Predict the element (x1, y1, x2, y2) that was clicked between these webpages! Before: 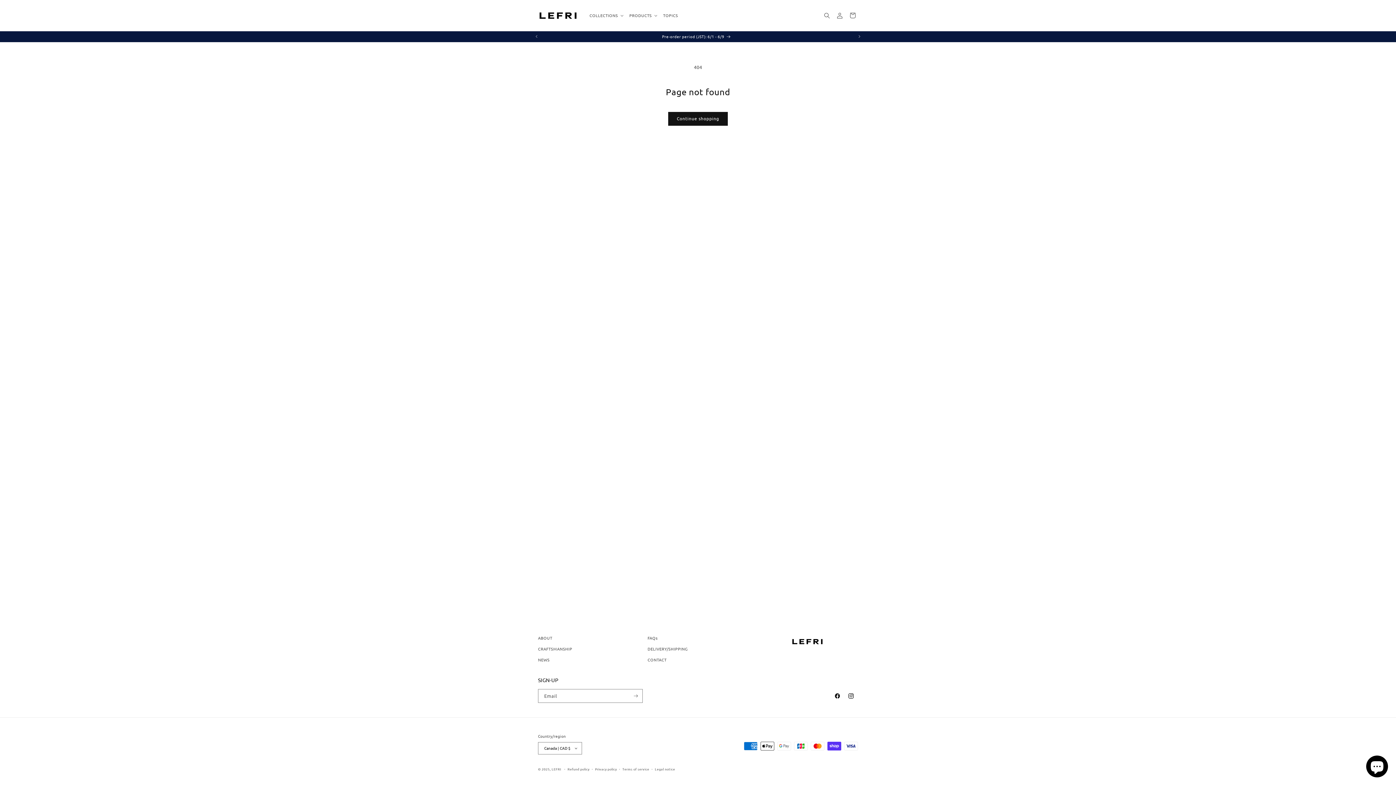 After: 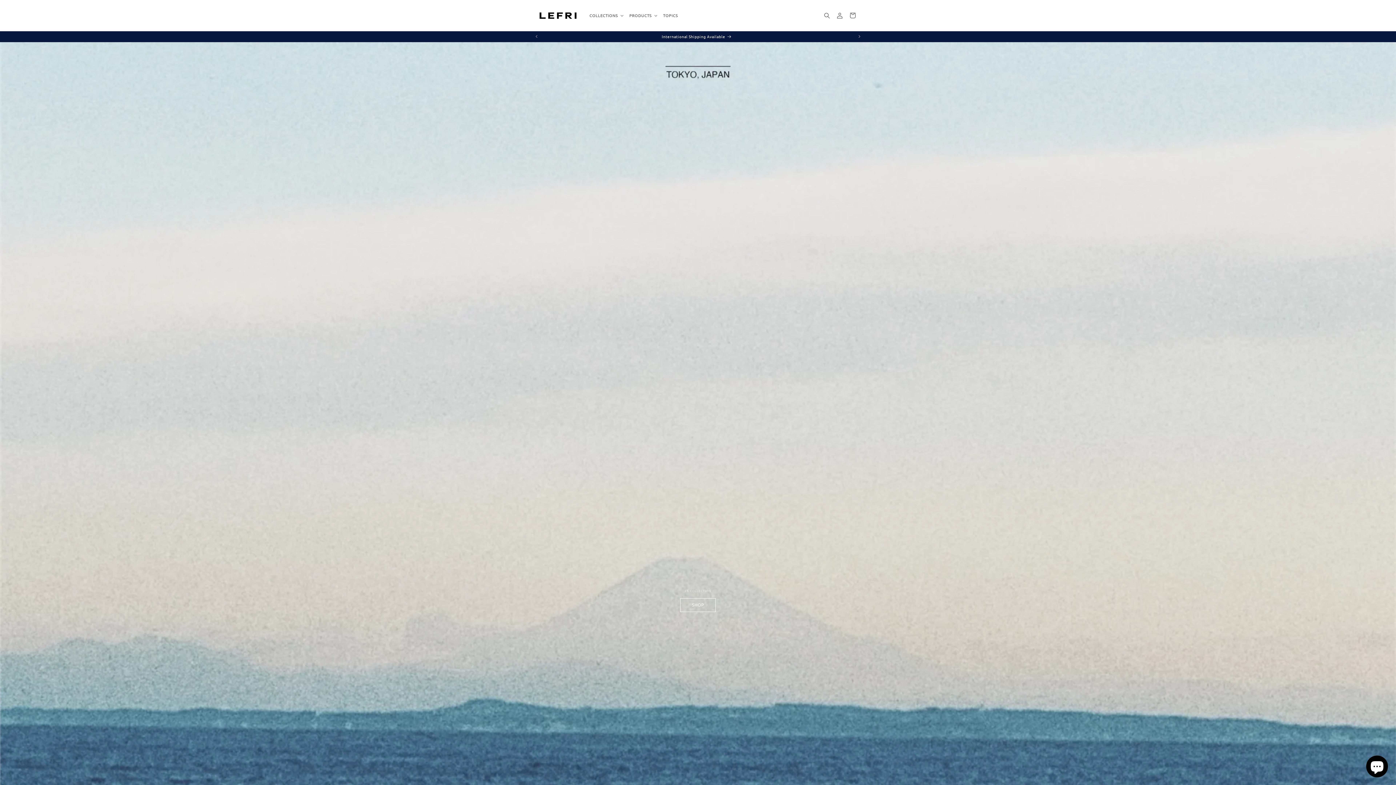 Action: bbox: (536, 2, 580, 28)